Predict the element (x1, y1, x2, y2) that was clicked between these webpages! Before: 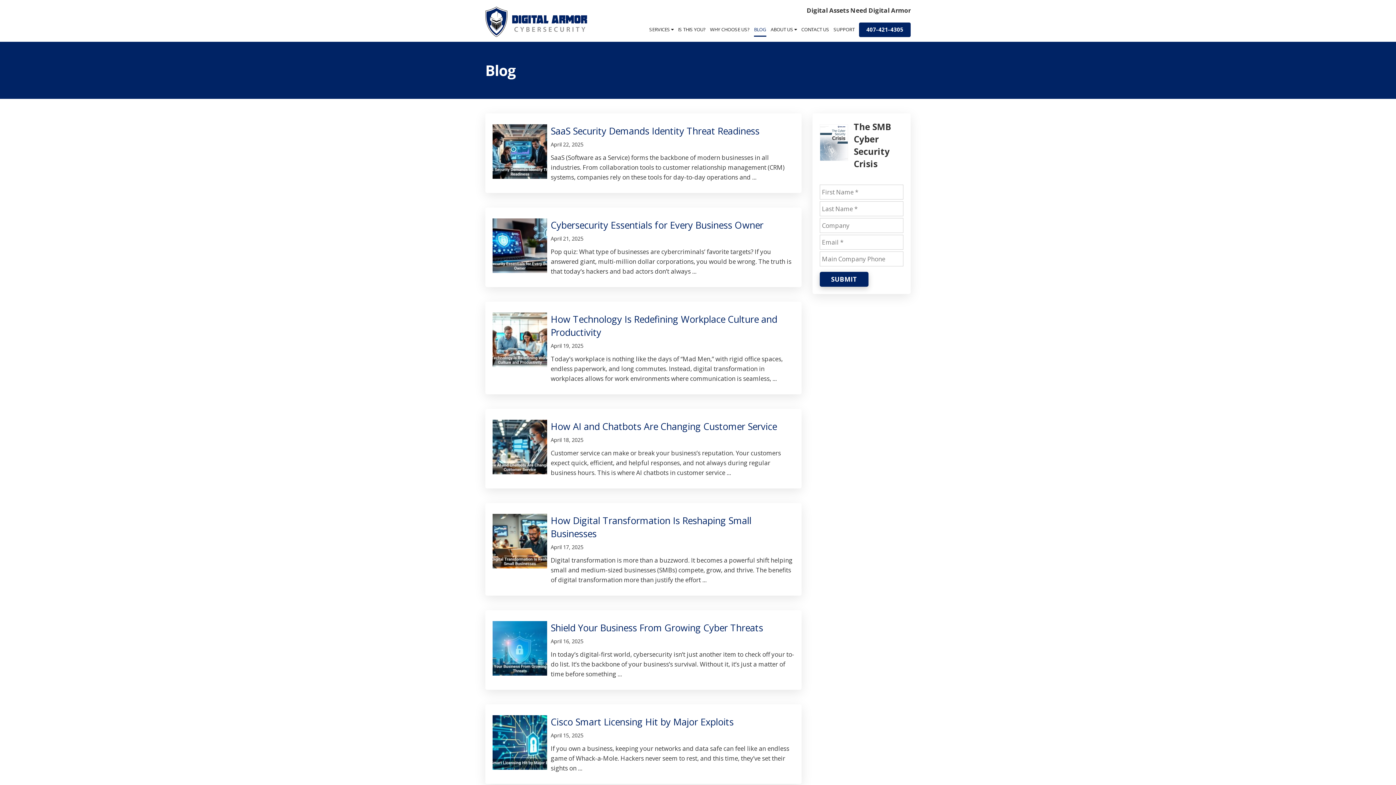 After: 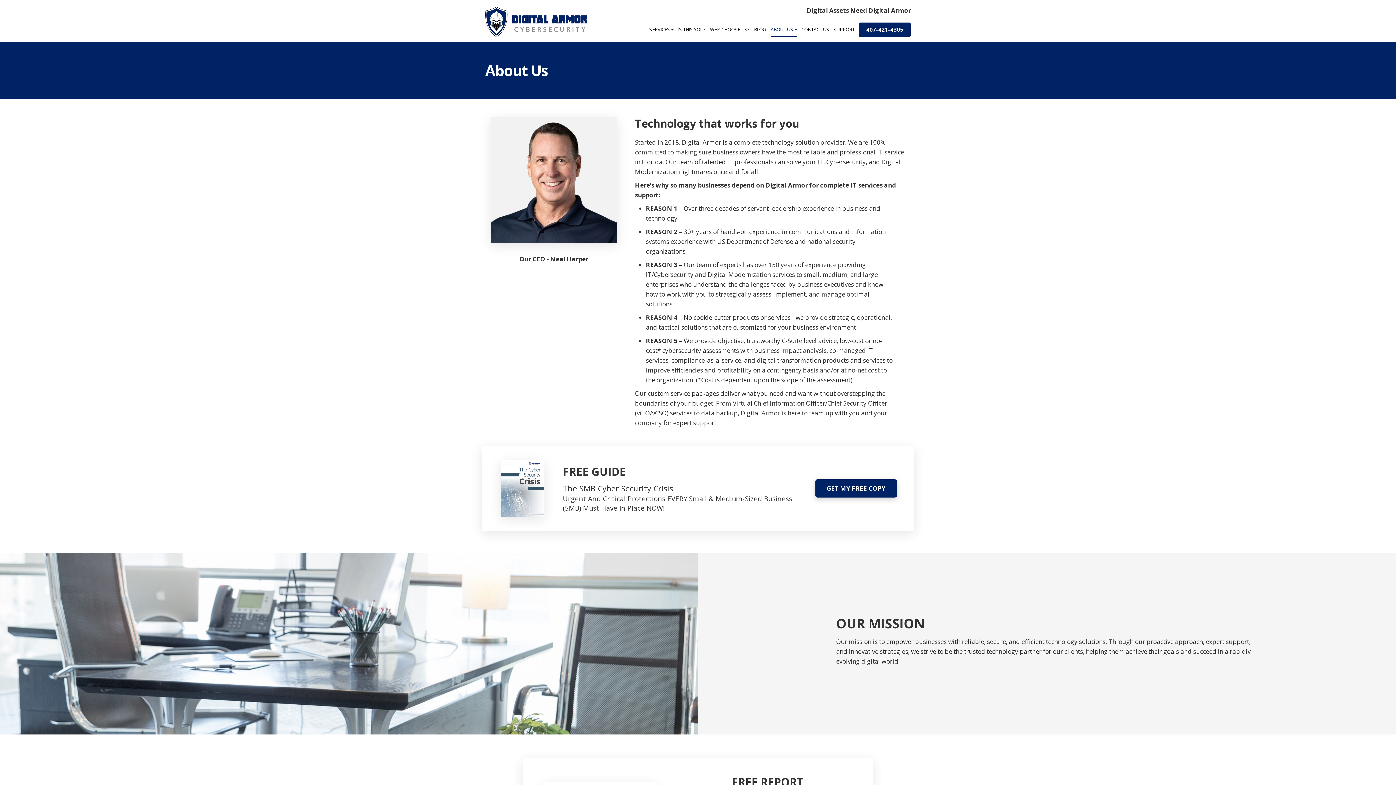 Action: label: ABOUT US  bbox: (770, 22, 797, 41)